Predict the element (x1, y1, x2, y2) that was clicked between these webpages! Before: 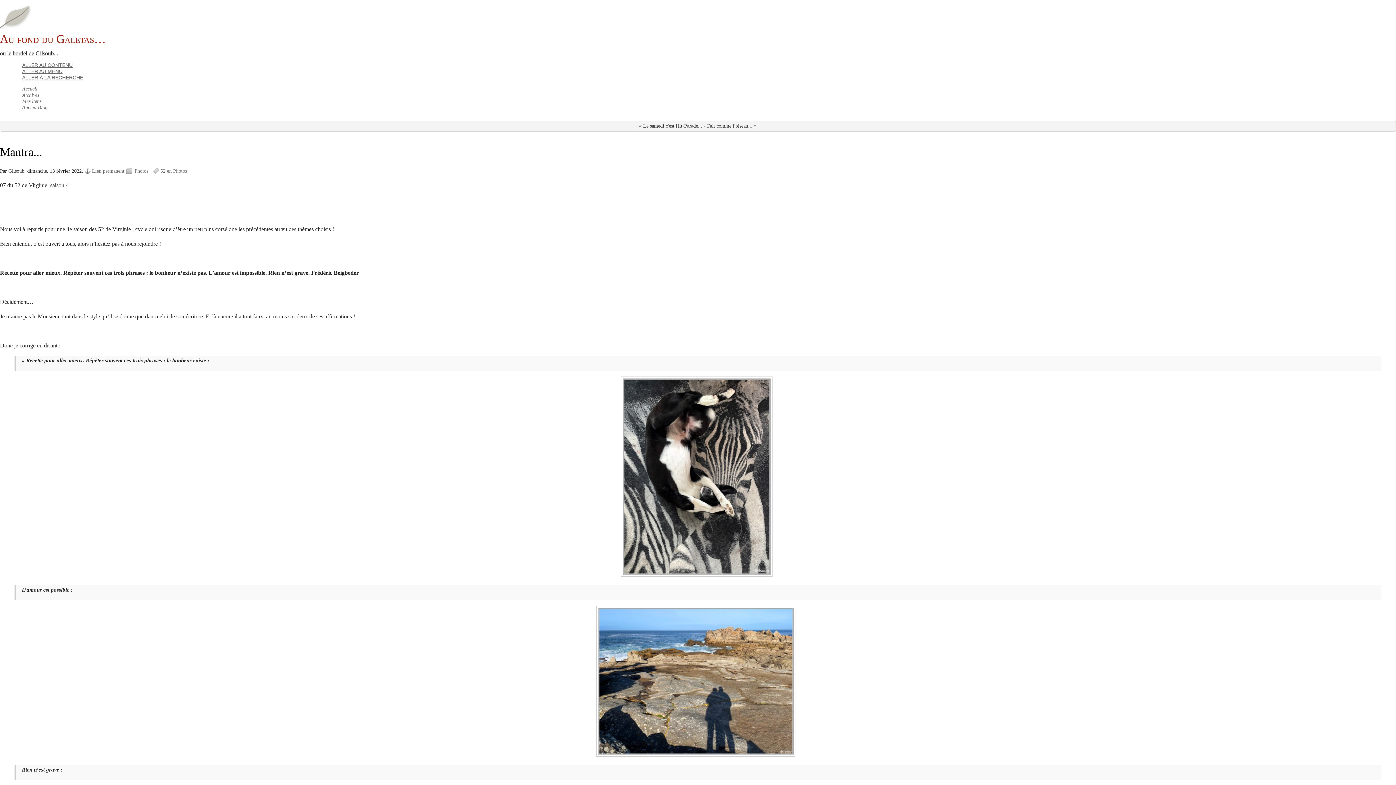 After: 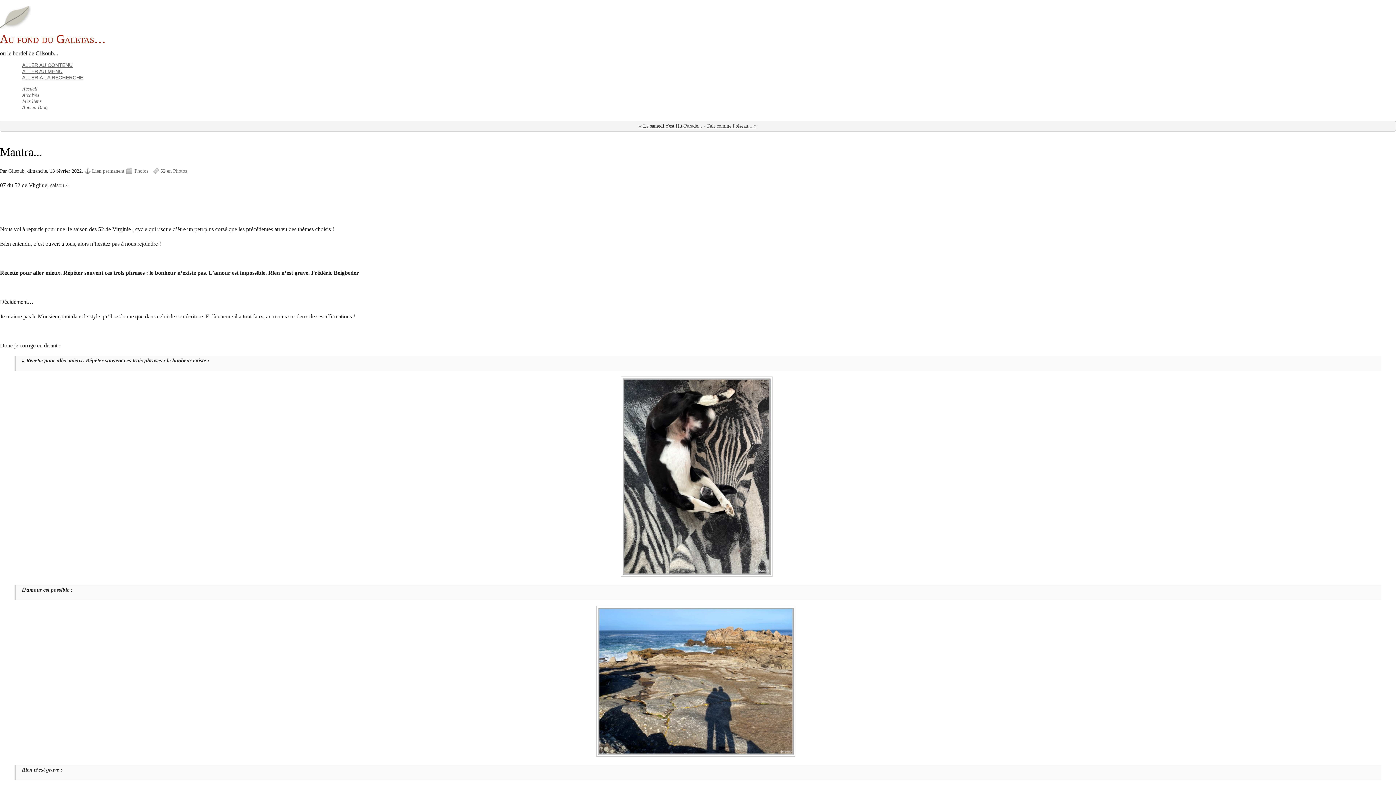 Action: label: Lien permanent bbox: (84, 168, 124, 173)